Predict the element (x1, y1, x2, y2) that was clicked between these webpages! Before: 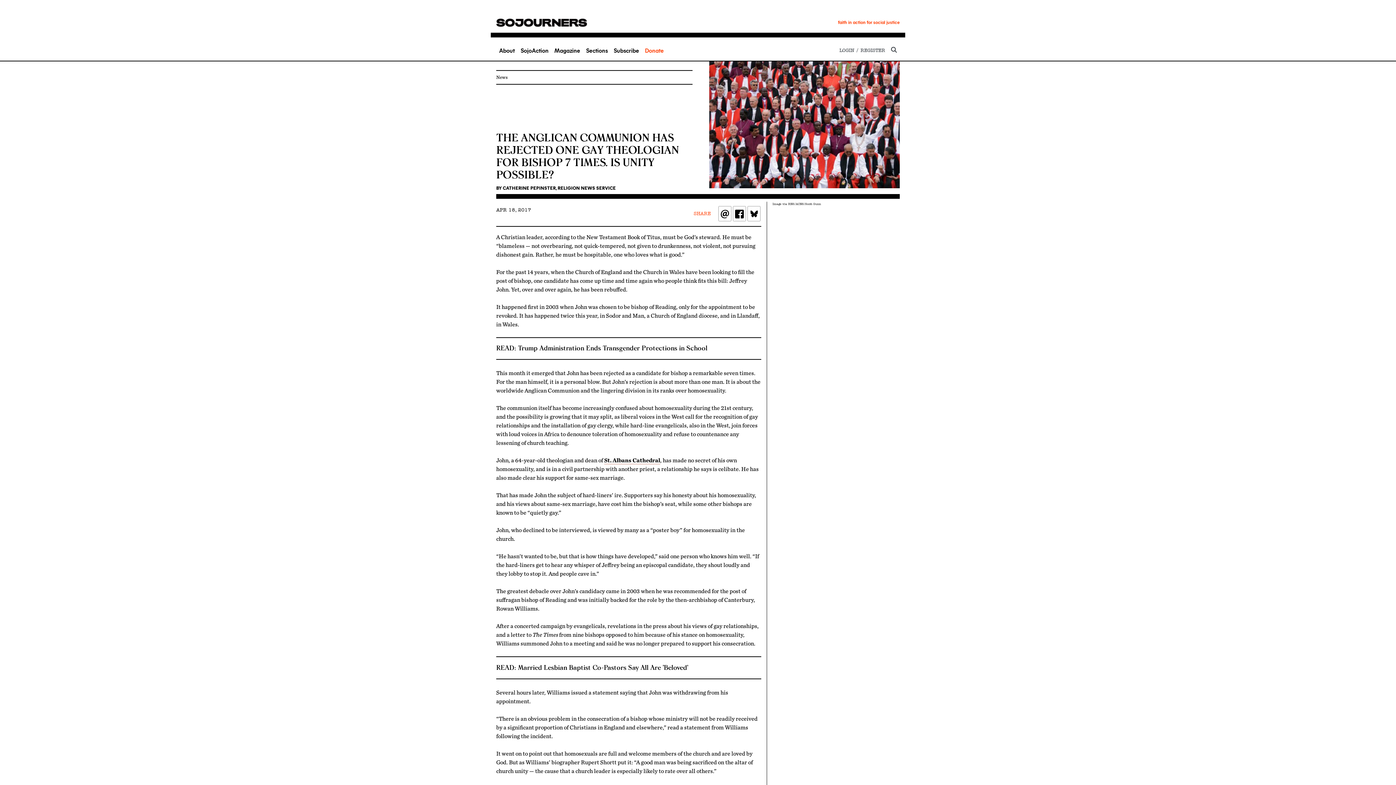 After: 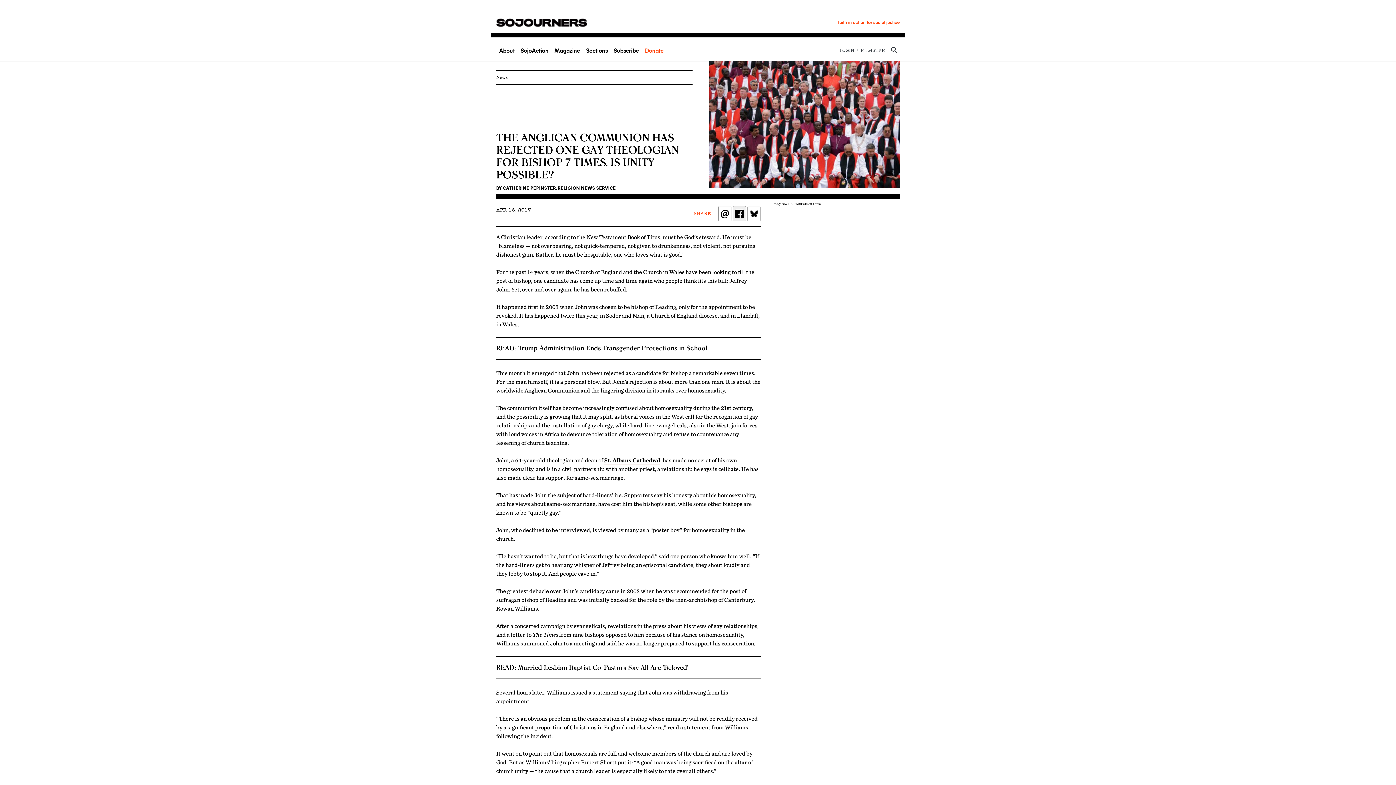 Action: bbox: (733, 206, 746, 221)